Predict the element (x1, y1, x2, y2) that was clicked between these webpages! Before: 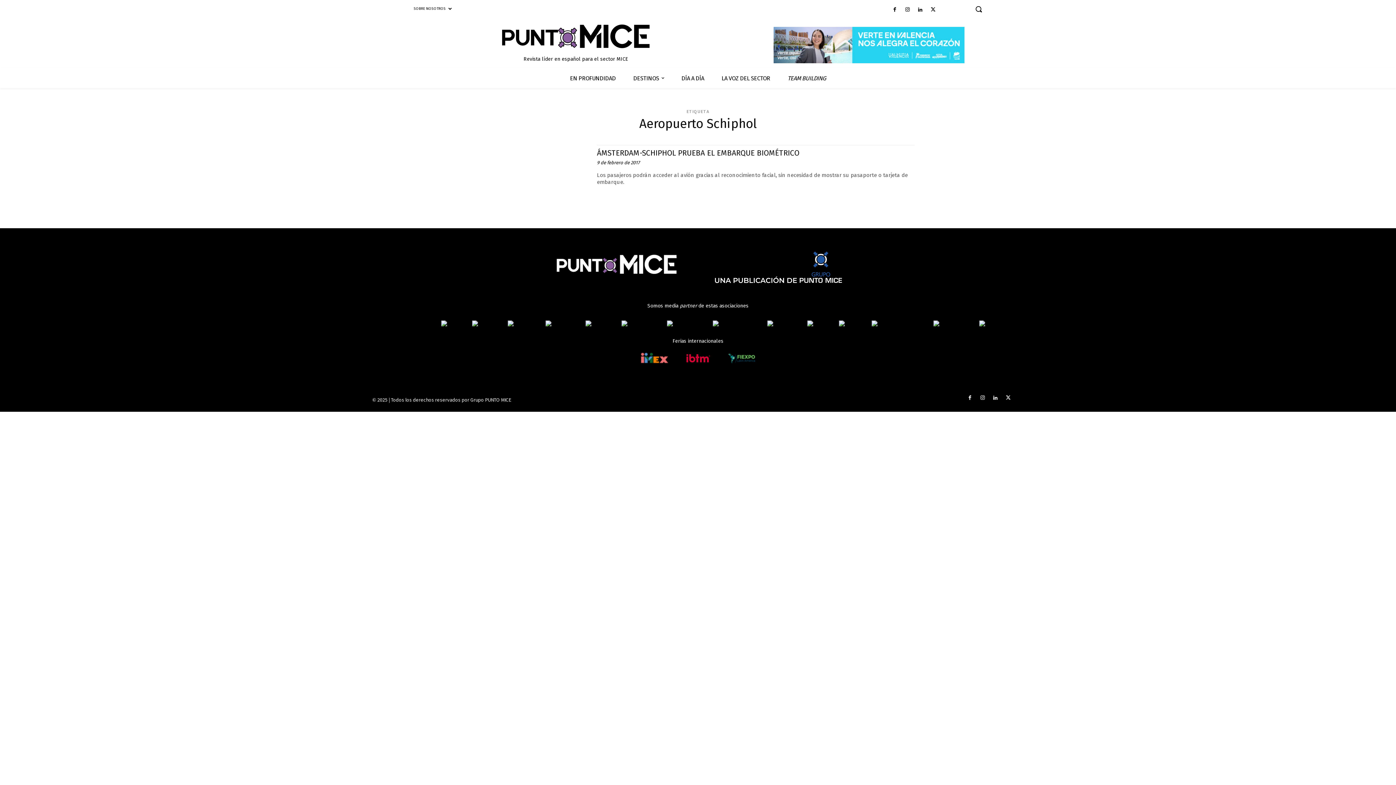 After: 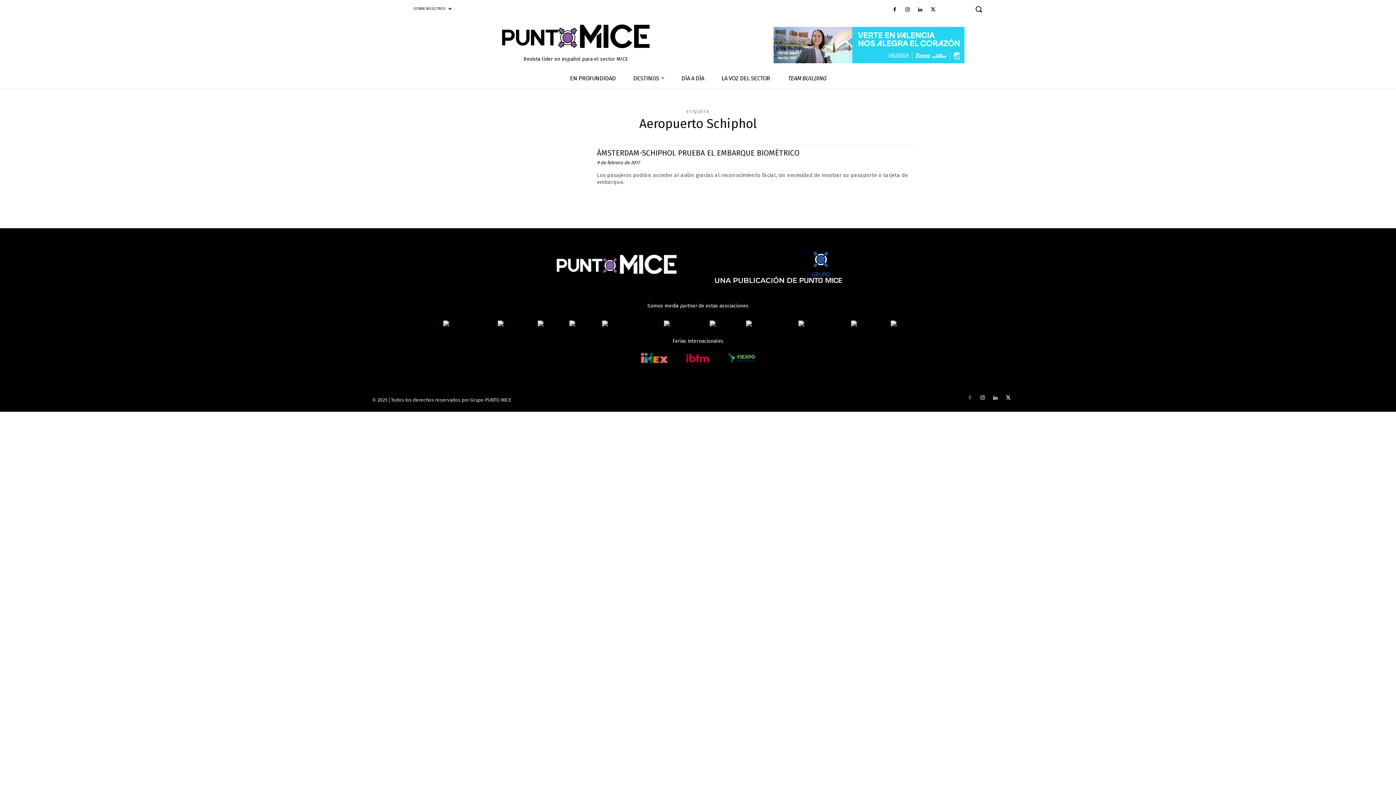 Action: bbox: (965, 393, 974, 402)